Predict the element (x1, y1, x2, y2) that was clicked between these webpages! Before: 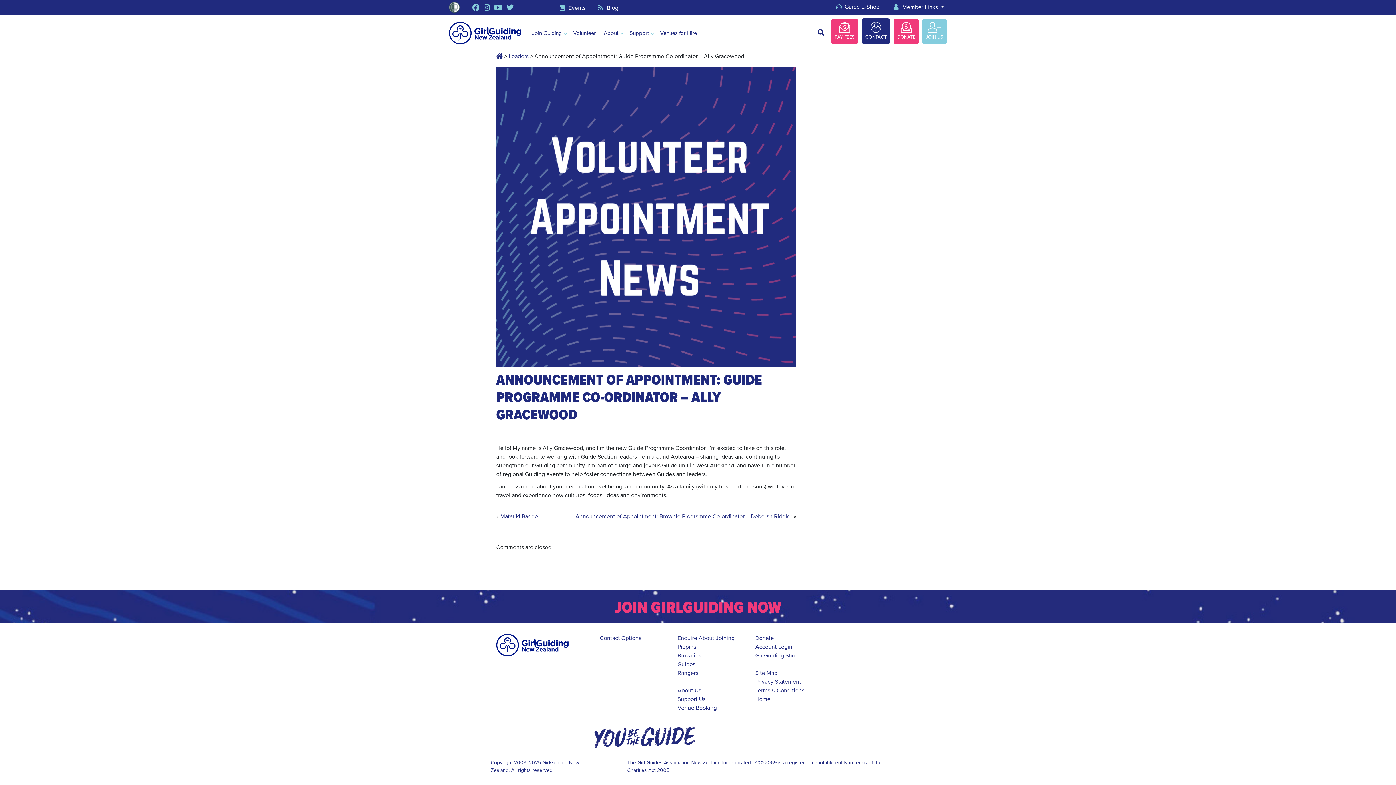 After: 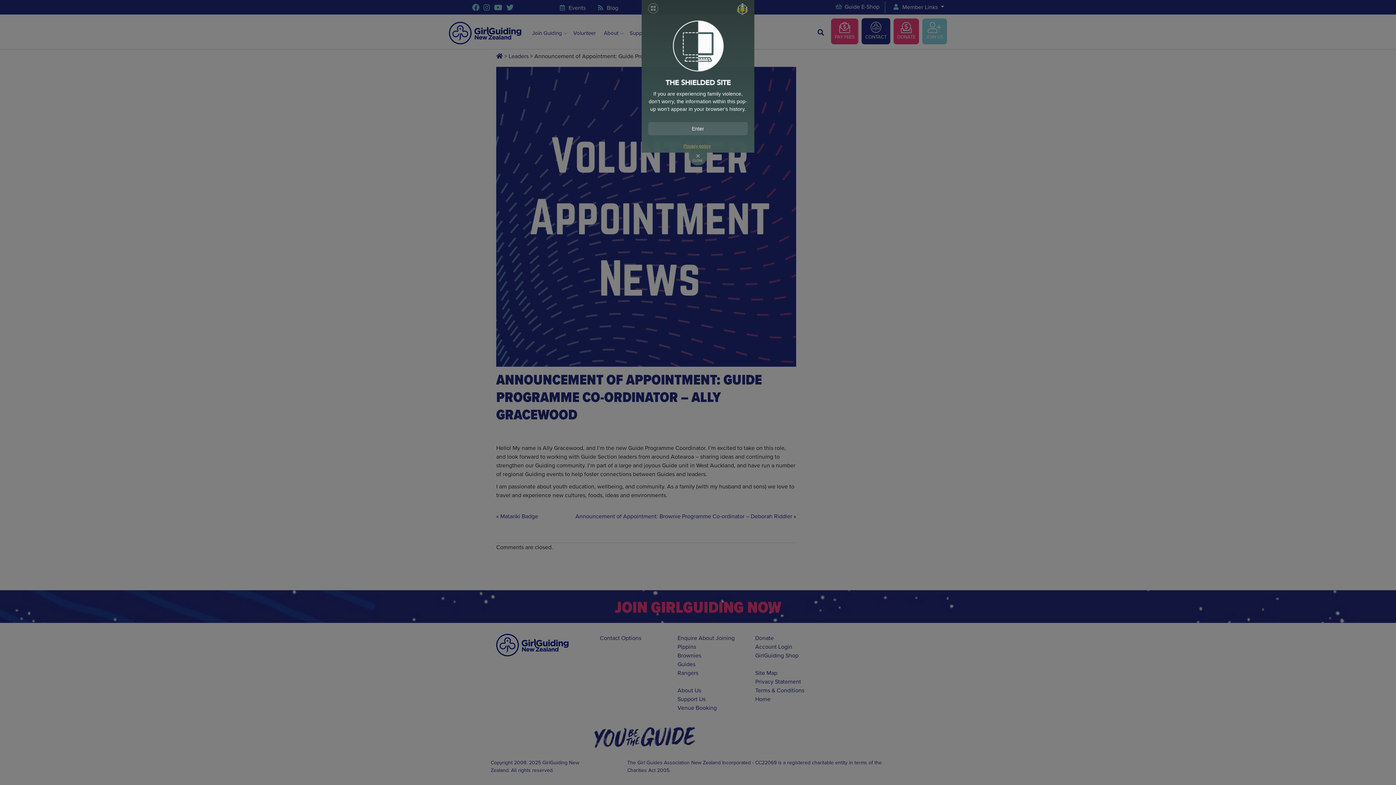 Action: bbox: (449, 3, 460, 10)